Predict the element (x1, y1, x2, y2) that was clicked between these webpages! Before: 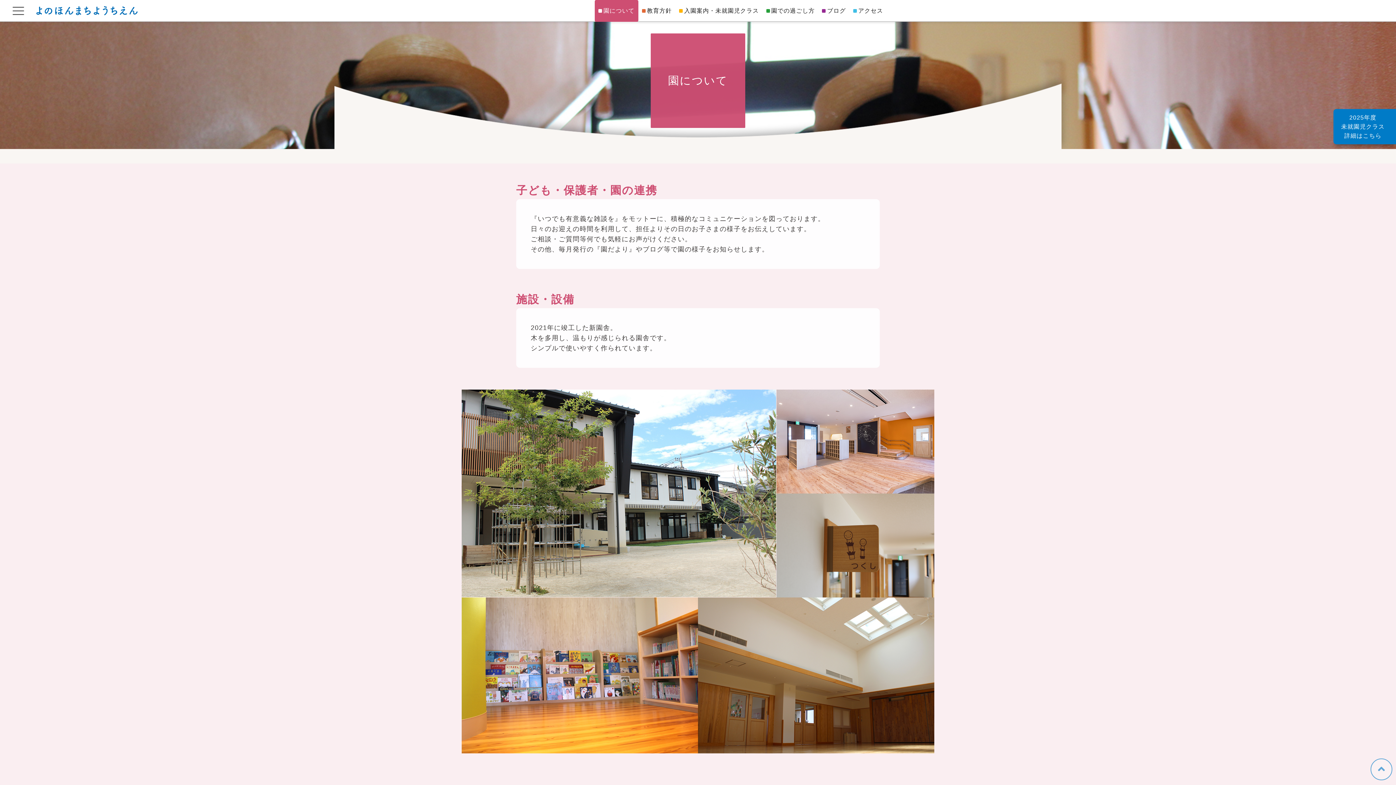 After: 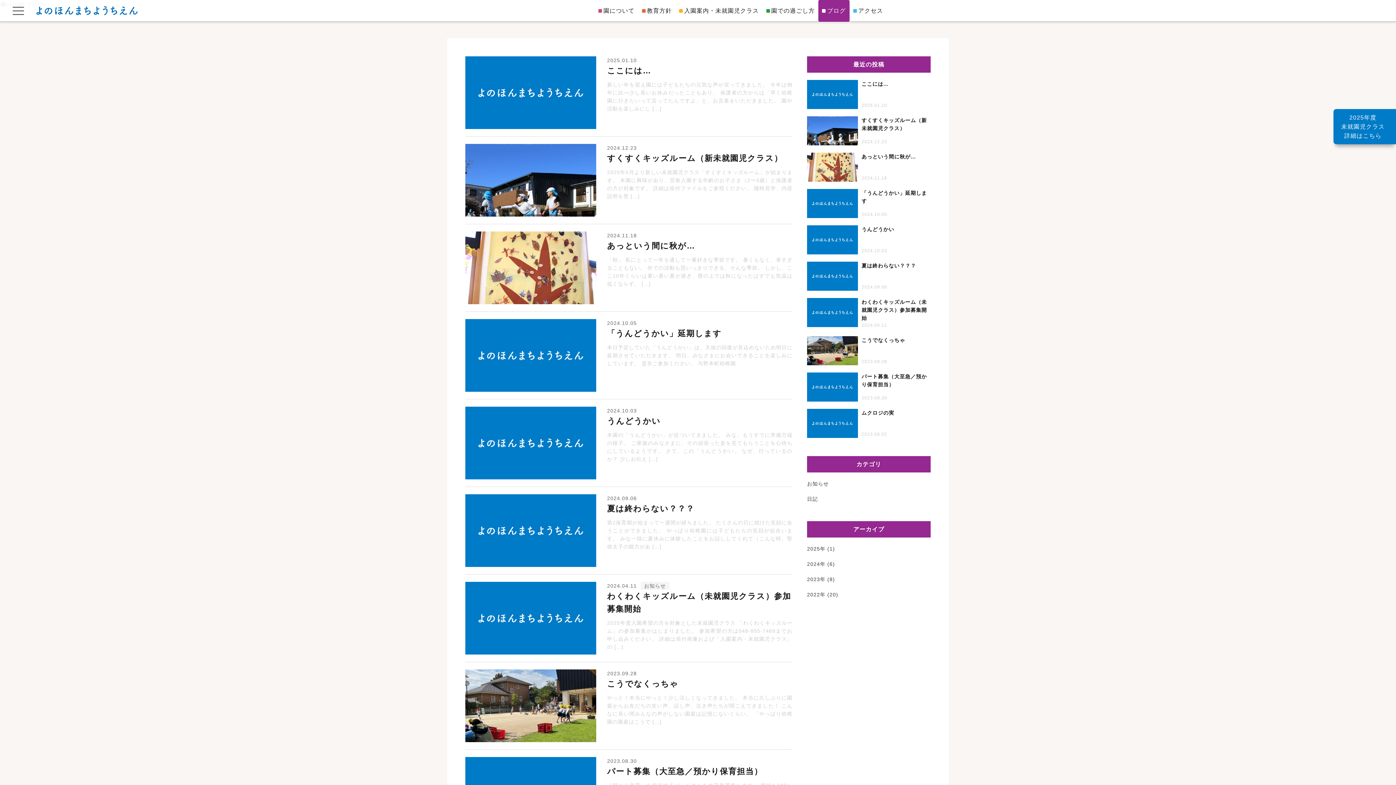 Action: bbox: (818, 0, 849, 21) label: ブログ